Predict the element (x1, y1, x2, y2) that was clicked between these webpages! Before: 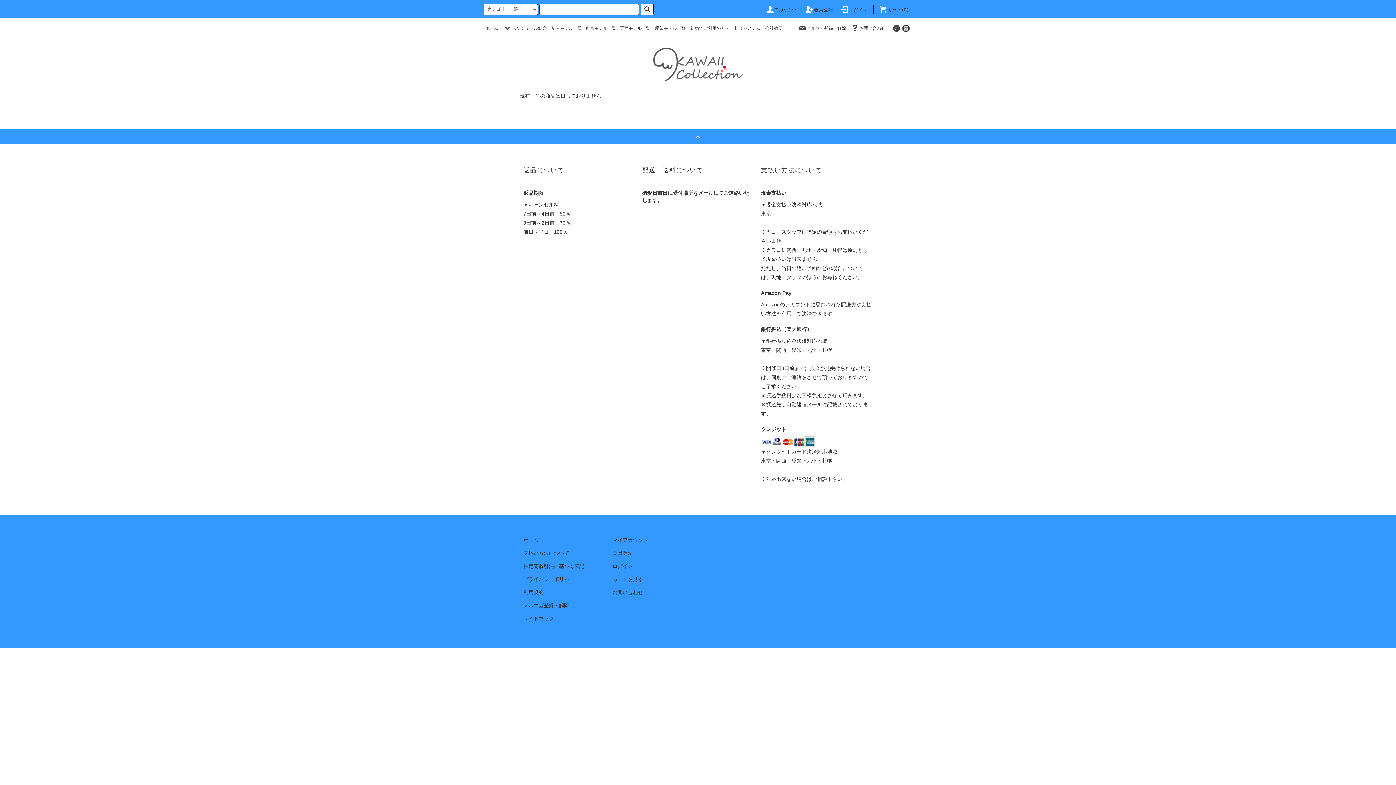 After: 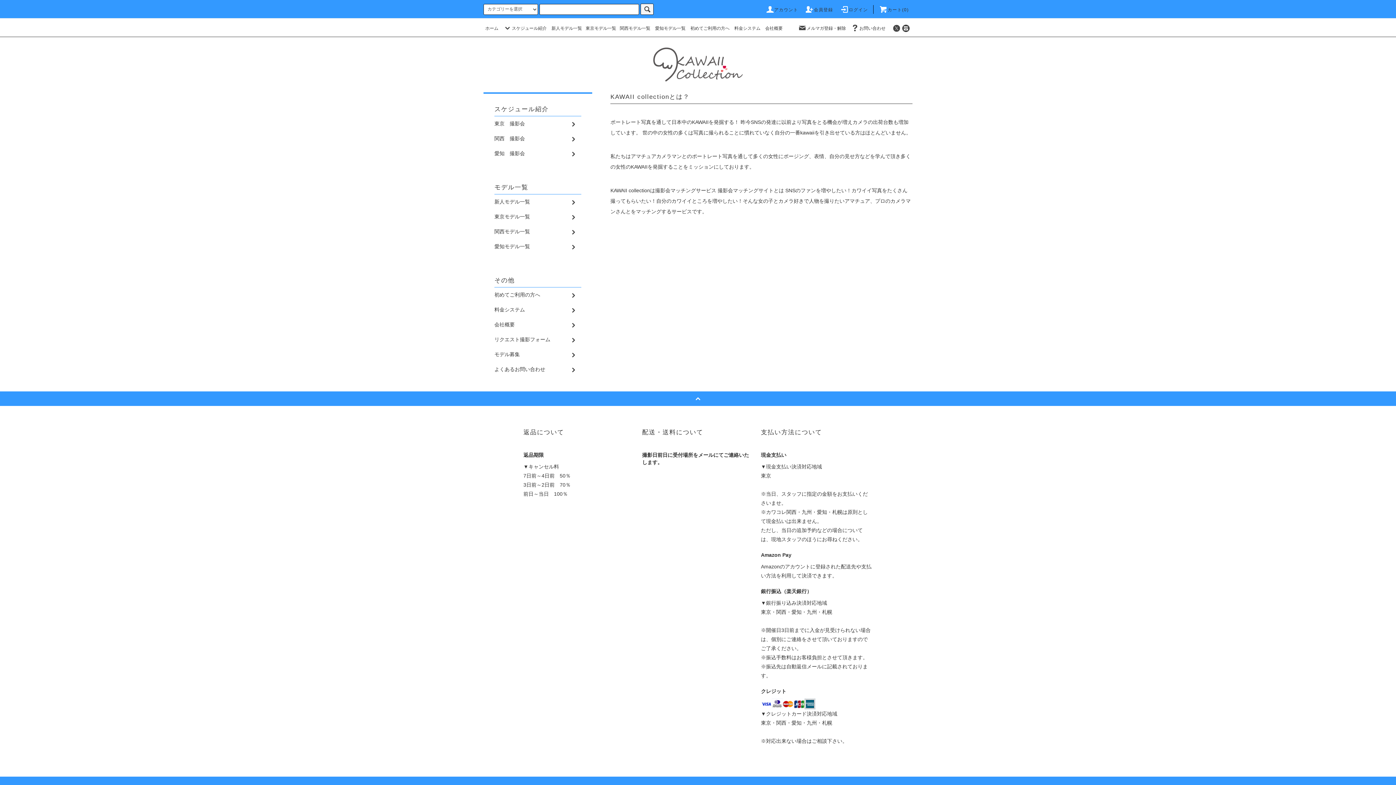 Action: label: 会社概要 bbox: (765, 25, 782, 30)